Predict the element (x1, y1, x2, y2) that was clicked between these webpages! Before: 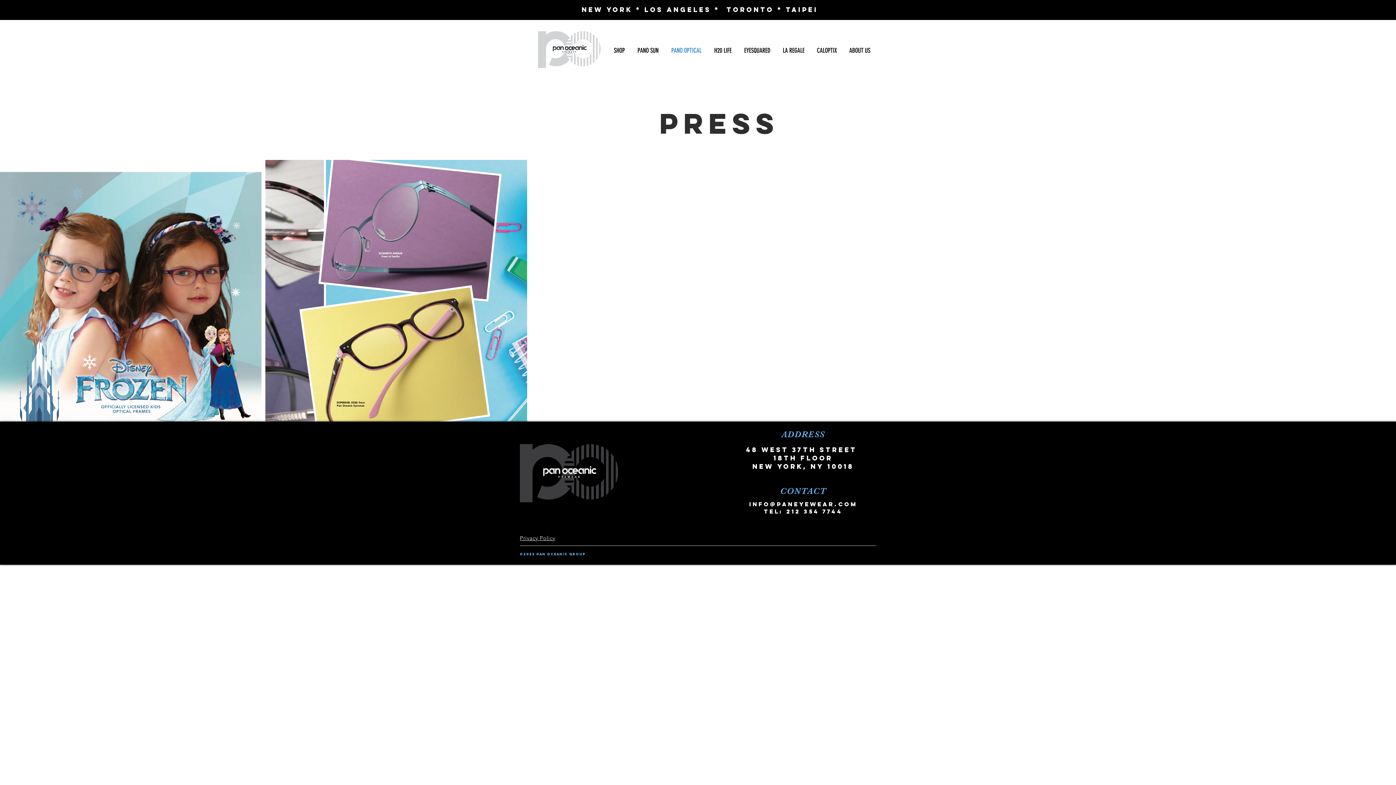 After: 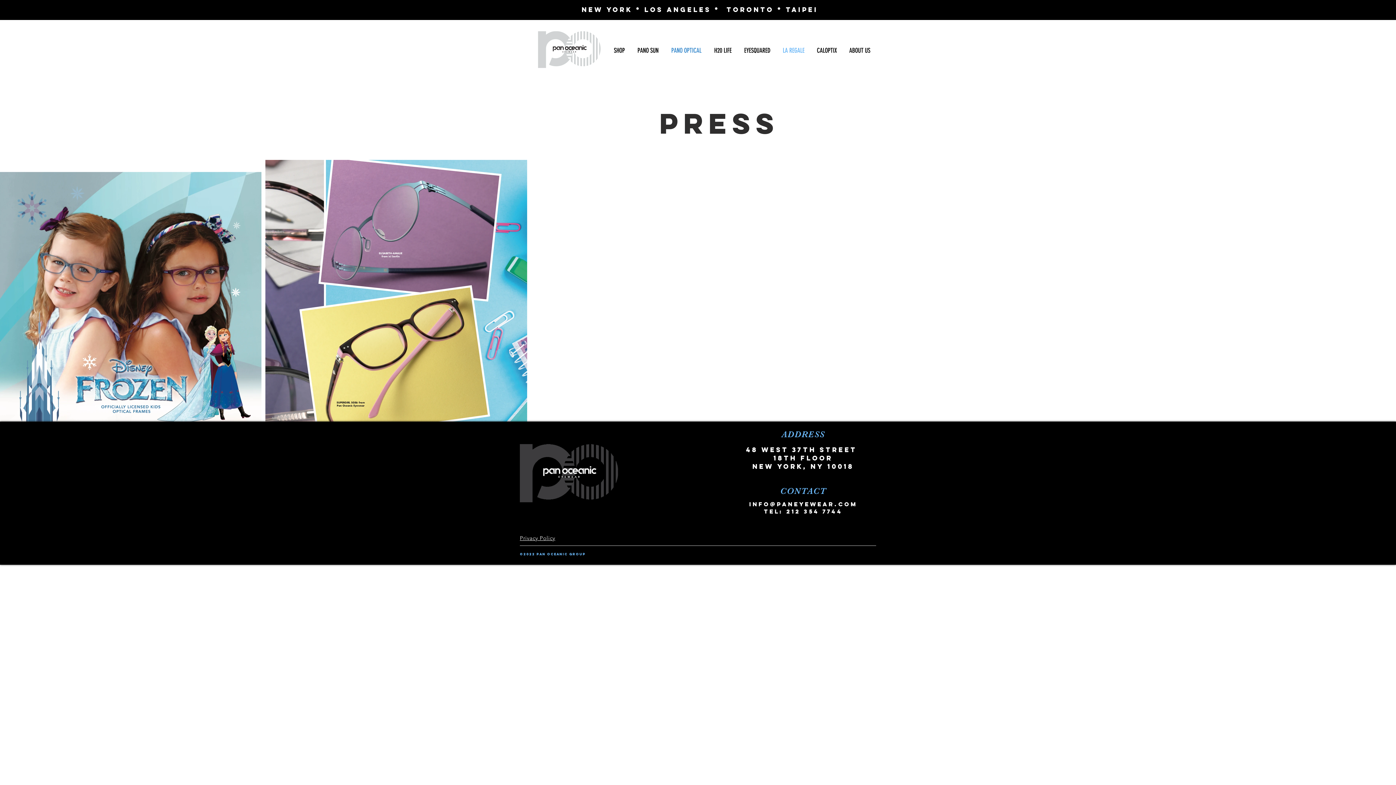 Action: label: LA REGALE bbox: (776, 41, 810, 59)